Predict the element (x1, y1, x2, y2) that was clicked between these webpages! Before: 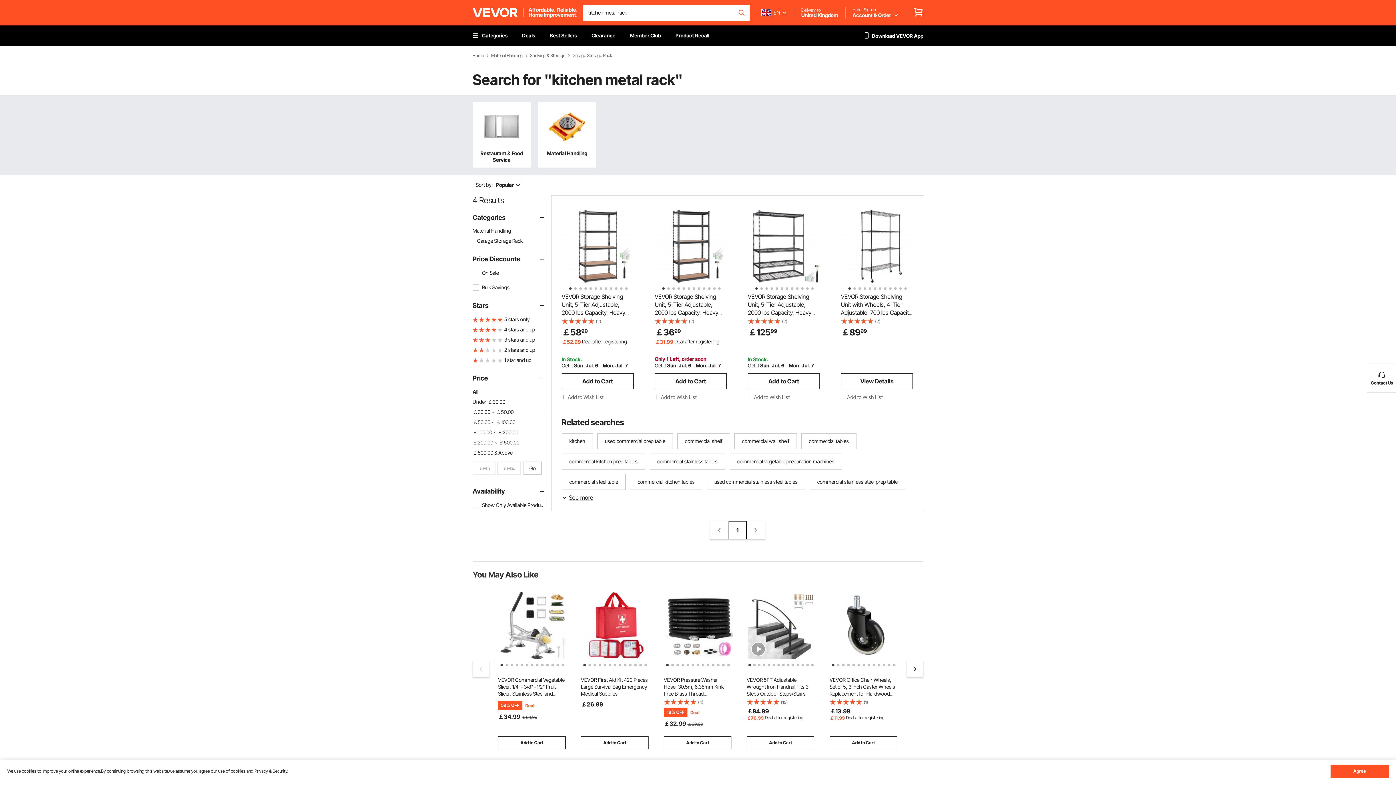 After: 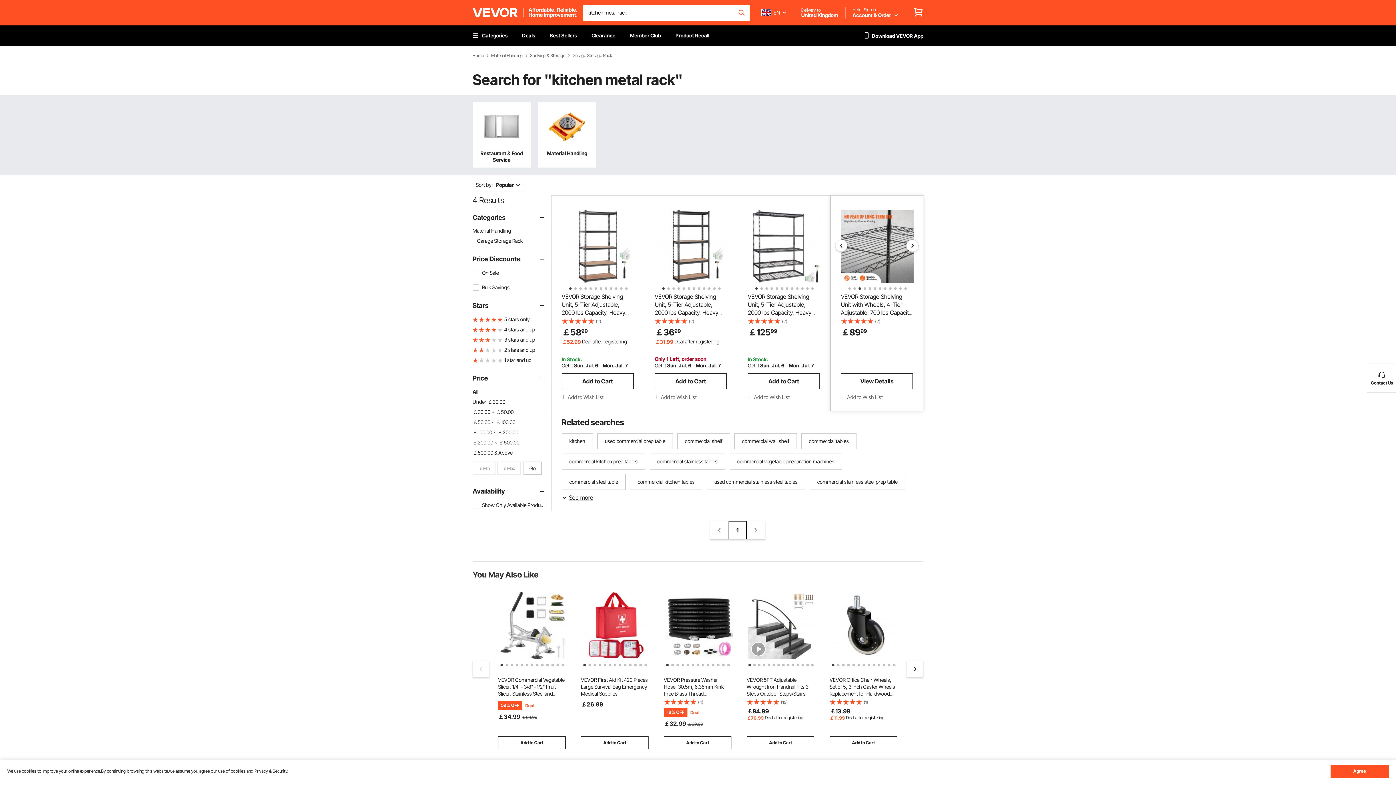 Action: label: 3 of 12 bbox: (857, 285, 860, 288)